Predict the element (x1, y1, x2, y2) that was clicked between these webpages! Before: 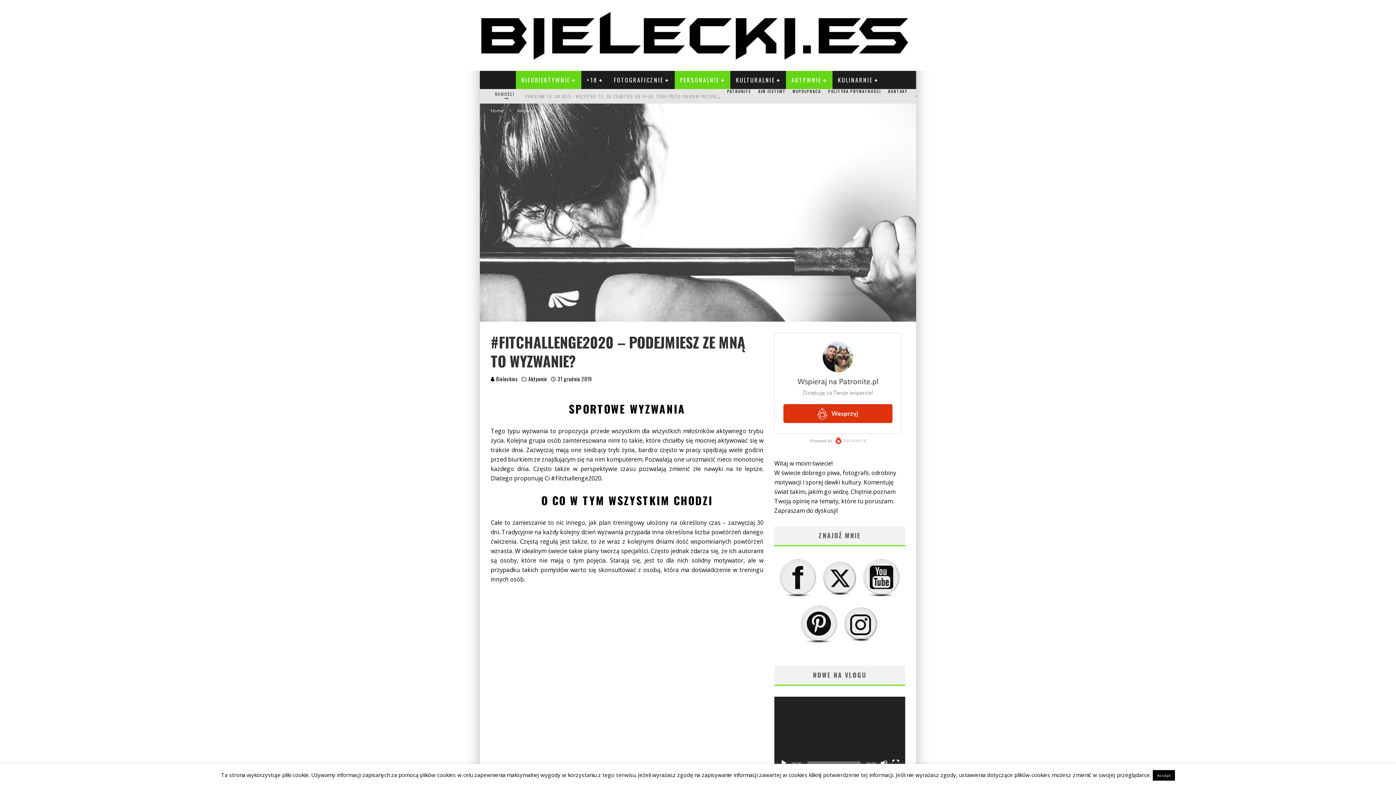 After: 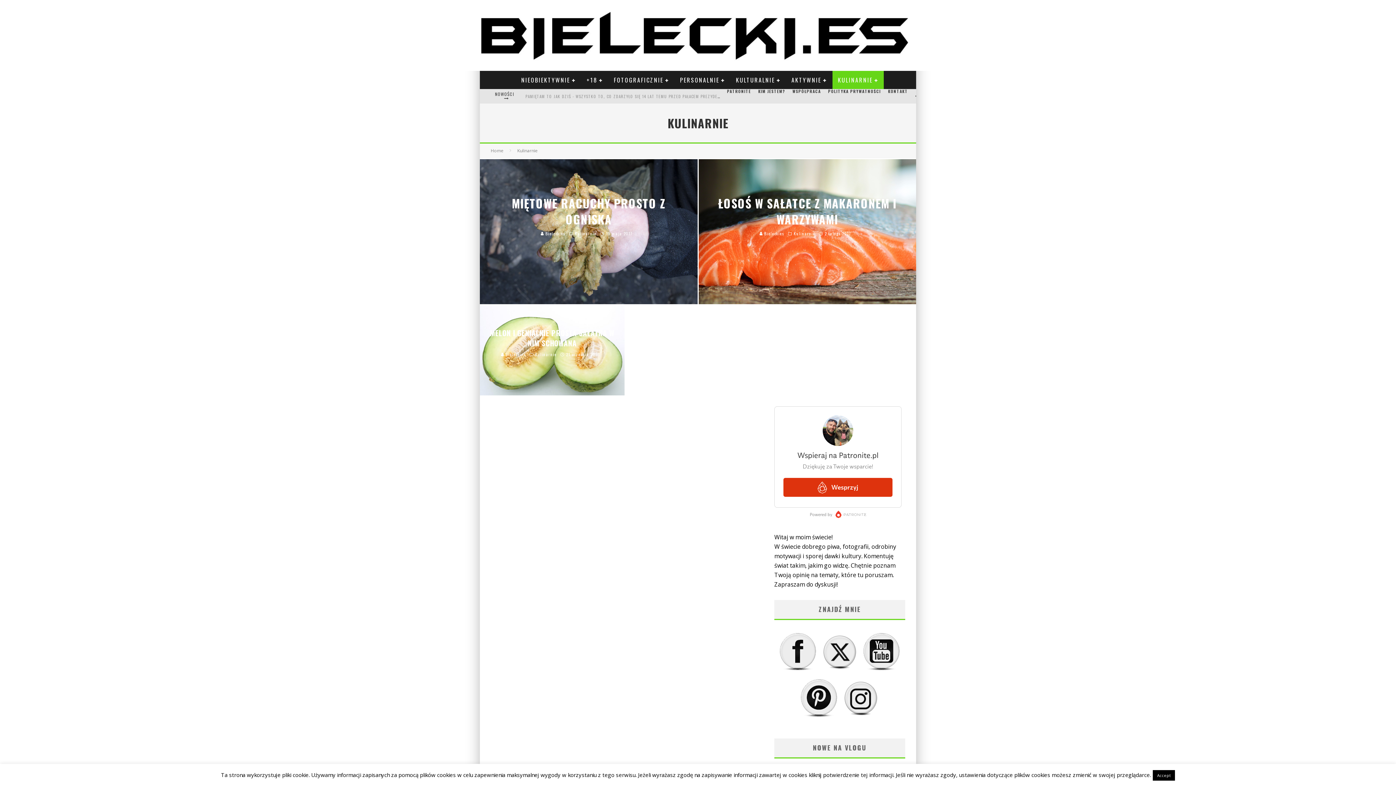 Action: label: KULINARNIE bbox: (832, 70, 884, 89)